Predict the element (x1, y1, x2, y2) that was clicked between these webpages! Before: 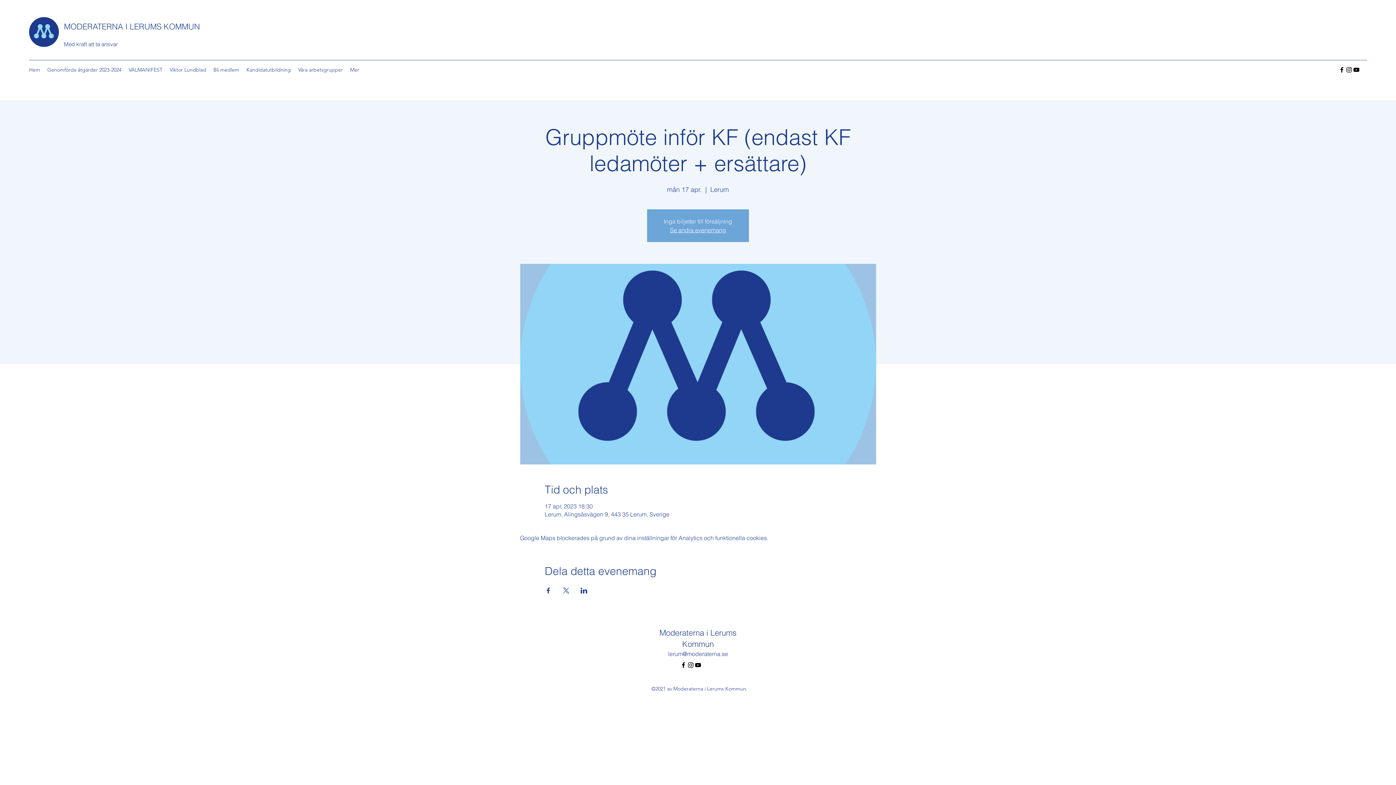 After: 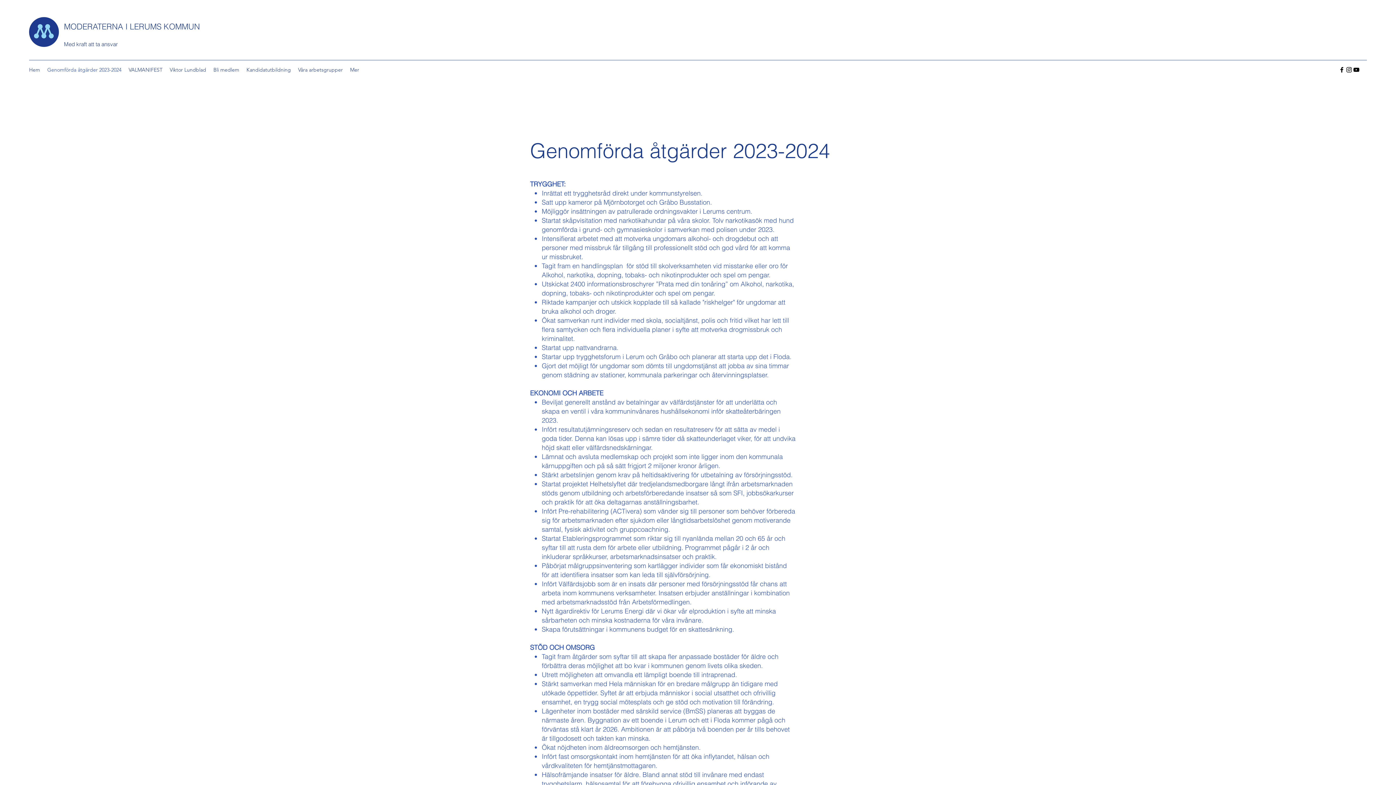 Action: label: Genomförda åtgärder 2023-2024 bbox: (43, 64, 125, 75)